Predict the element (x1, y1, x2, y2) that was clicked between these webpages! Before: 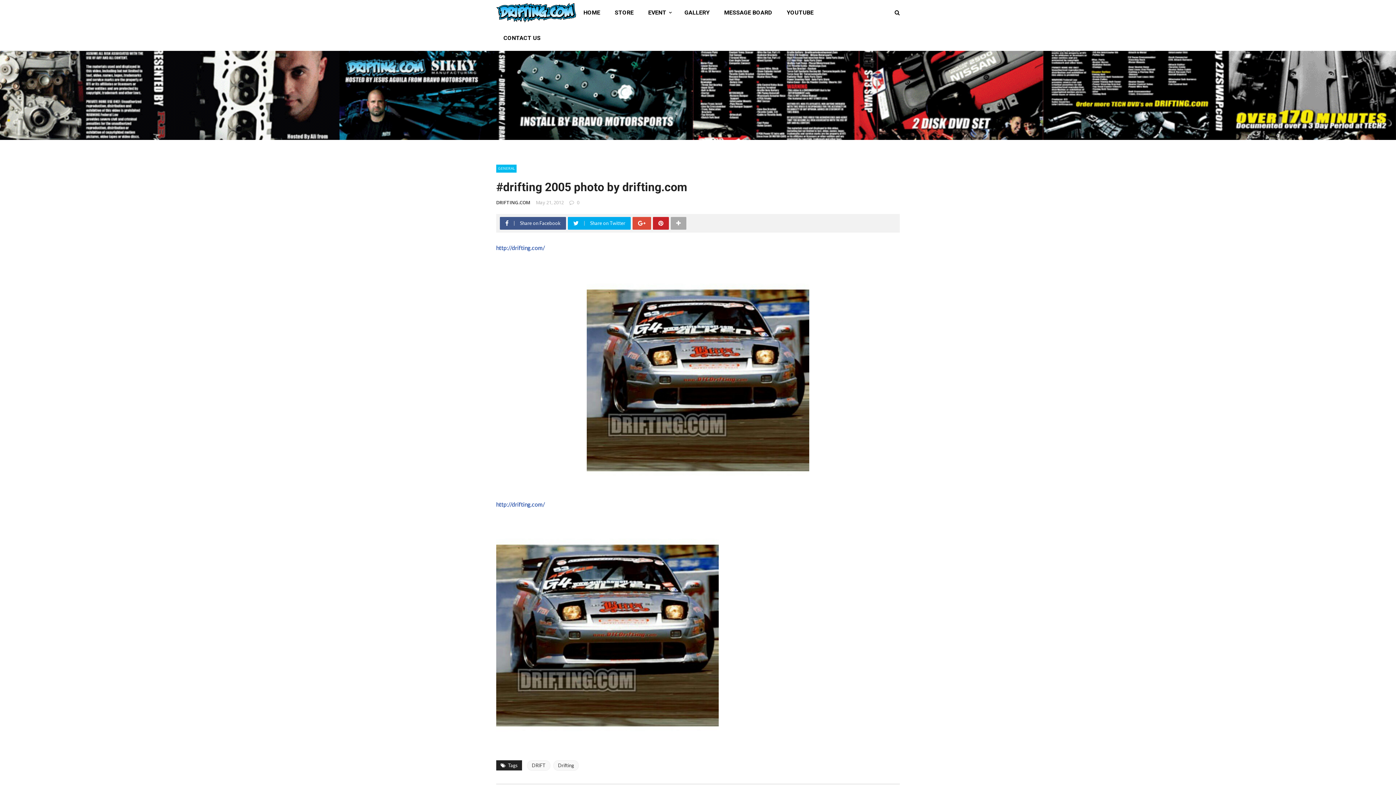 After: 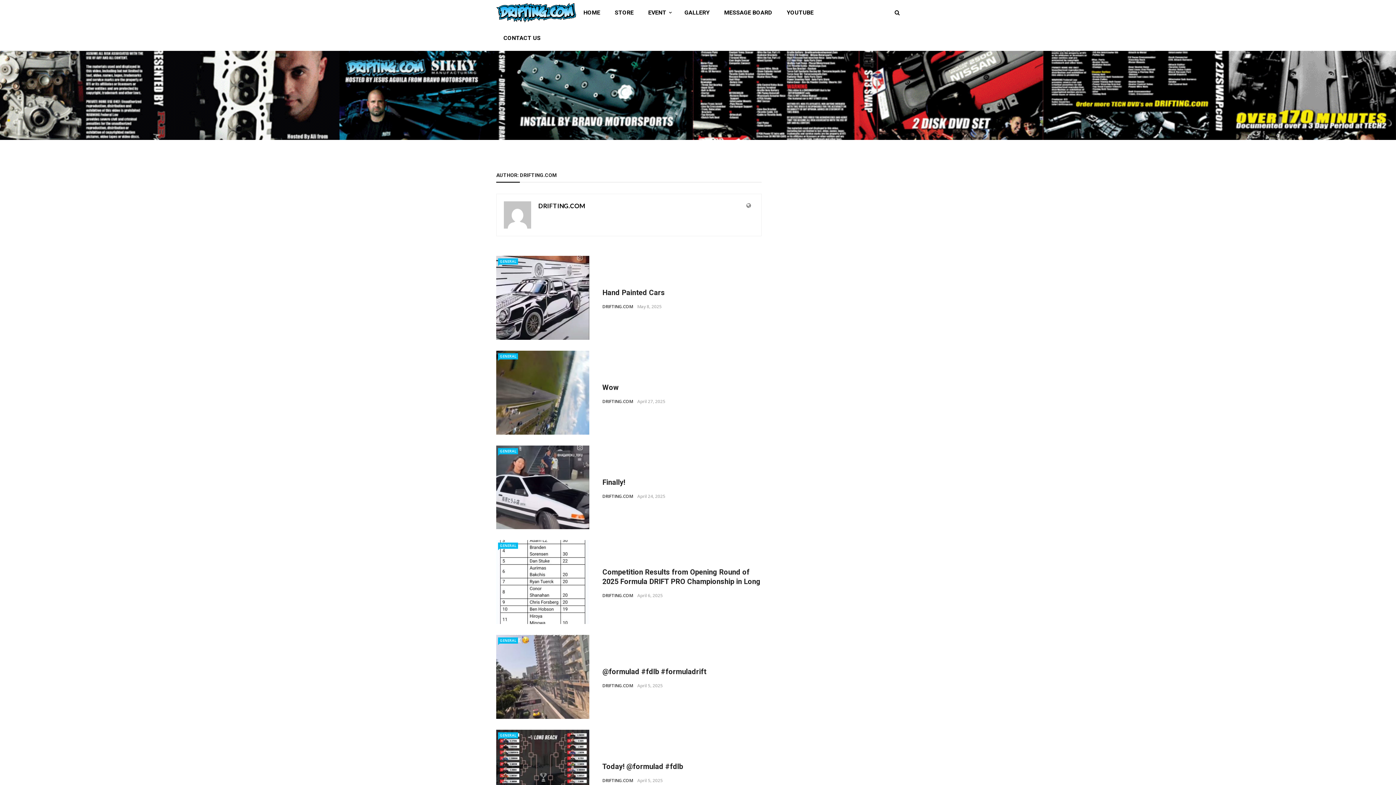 Action: bbox: (496, 199, 530, 205) label: DRIFTING.COM